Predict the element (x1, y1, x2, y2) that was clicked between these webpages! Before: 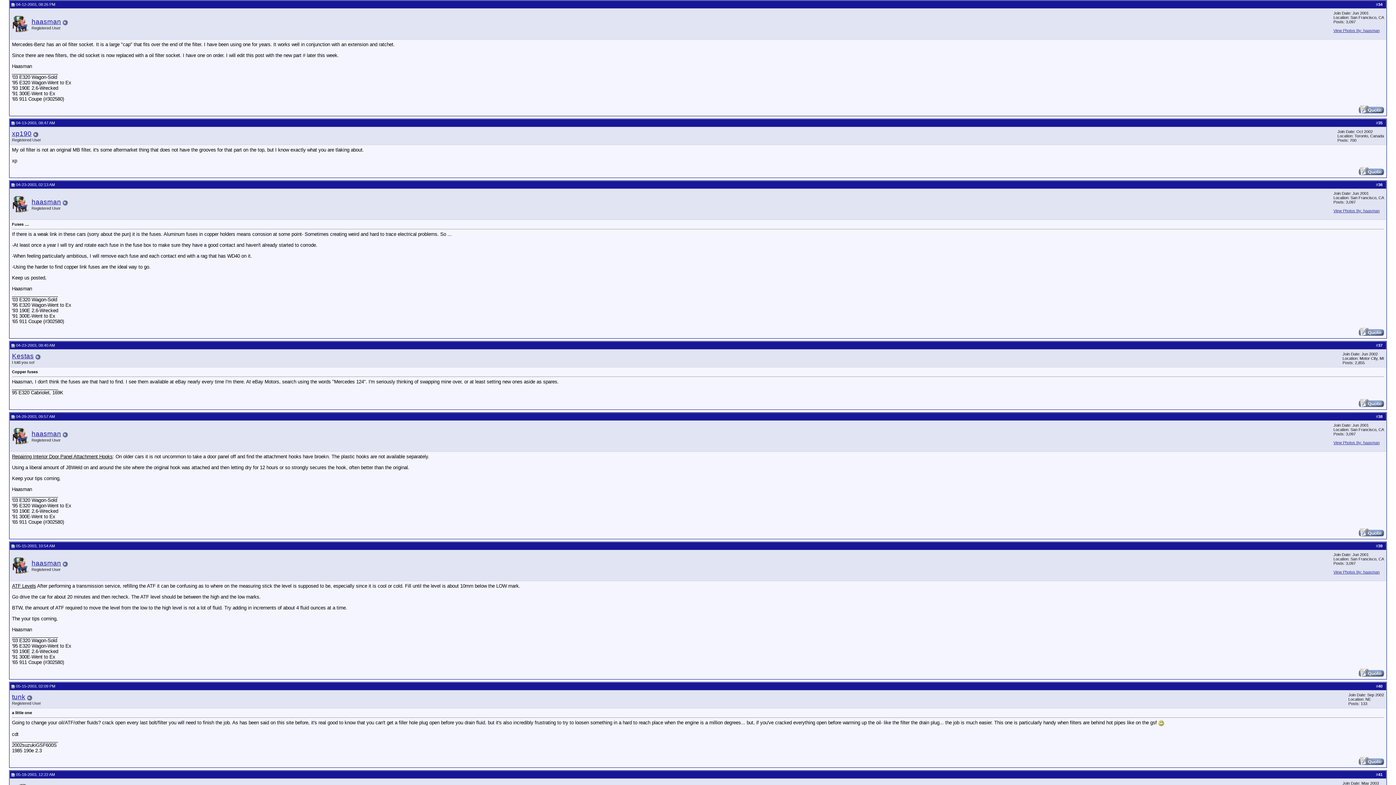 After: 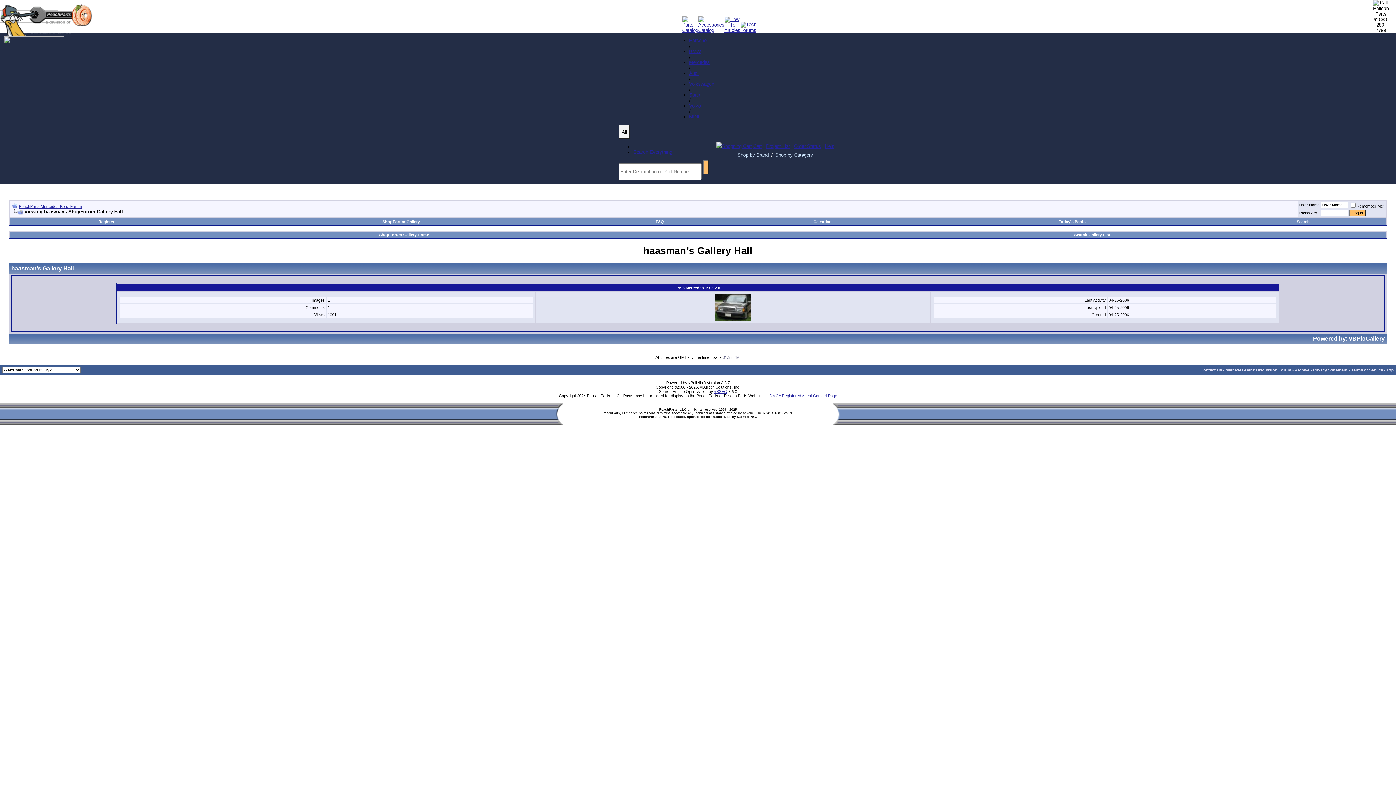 Action: bbox: (1333, 28, 1380, 32) label: View Photos By: haasman